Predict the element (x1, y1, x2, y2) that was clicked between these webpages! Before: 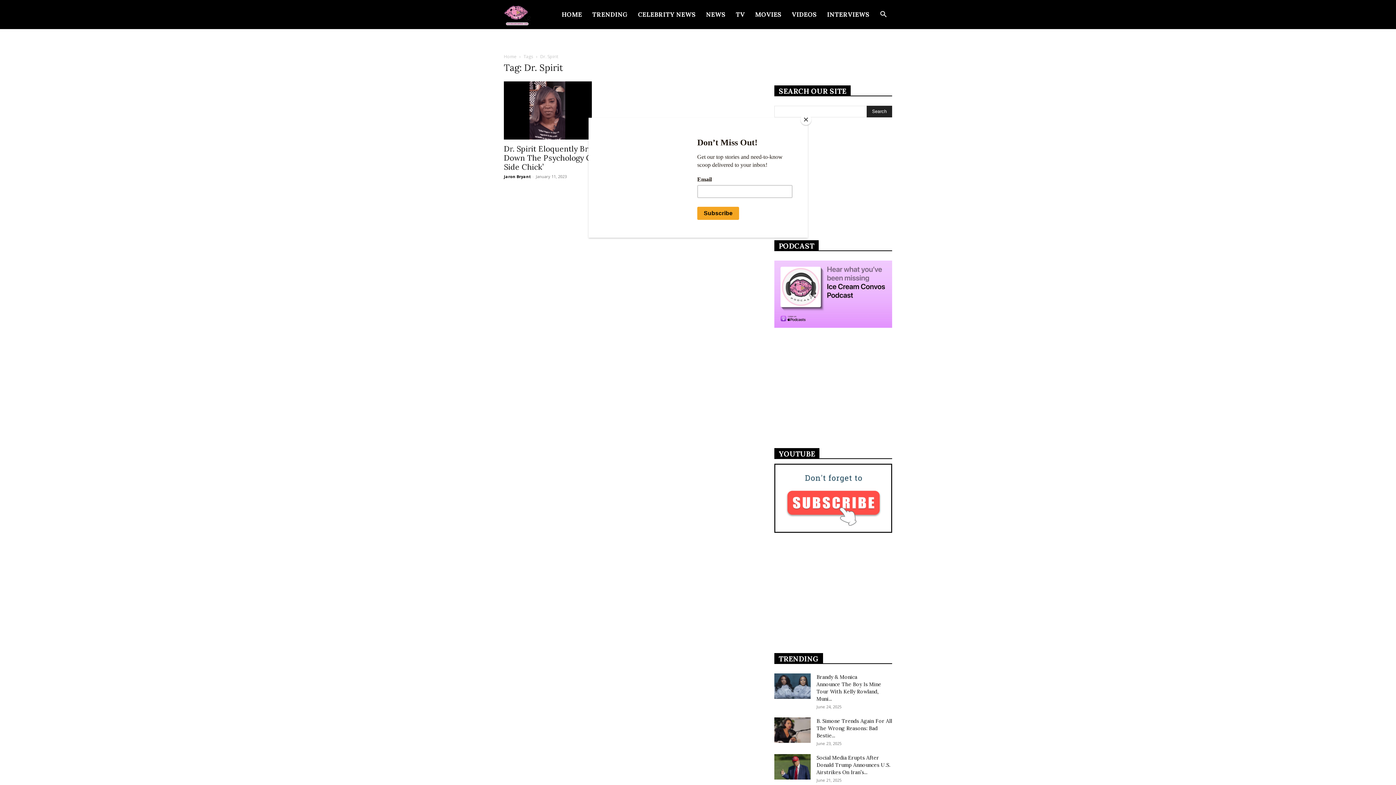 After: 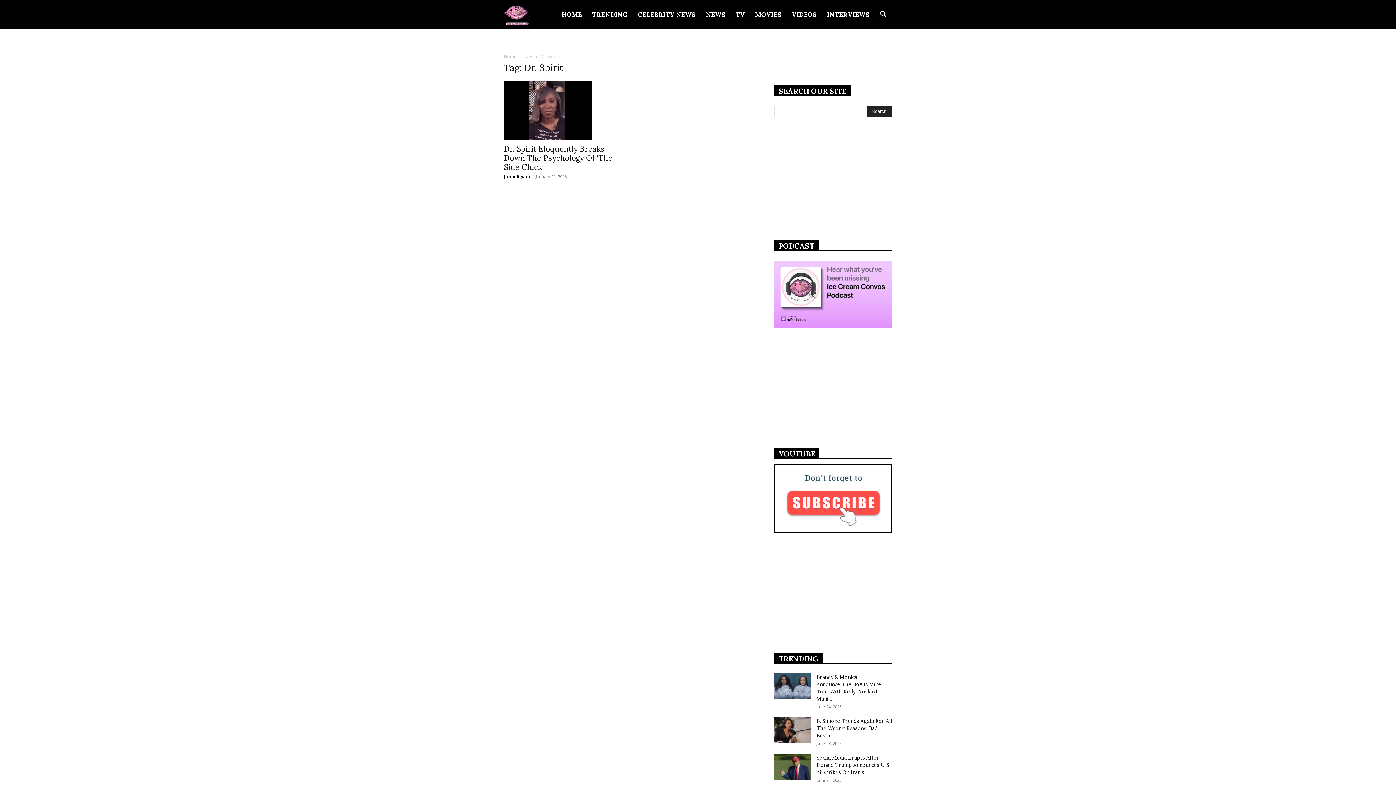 Action: label: Close bbox: (800, 114, 811, 125)